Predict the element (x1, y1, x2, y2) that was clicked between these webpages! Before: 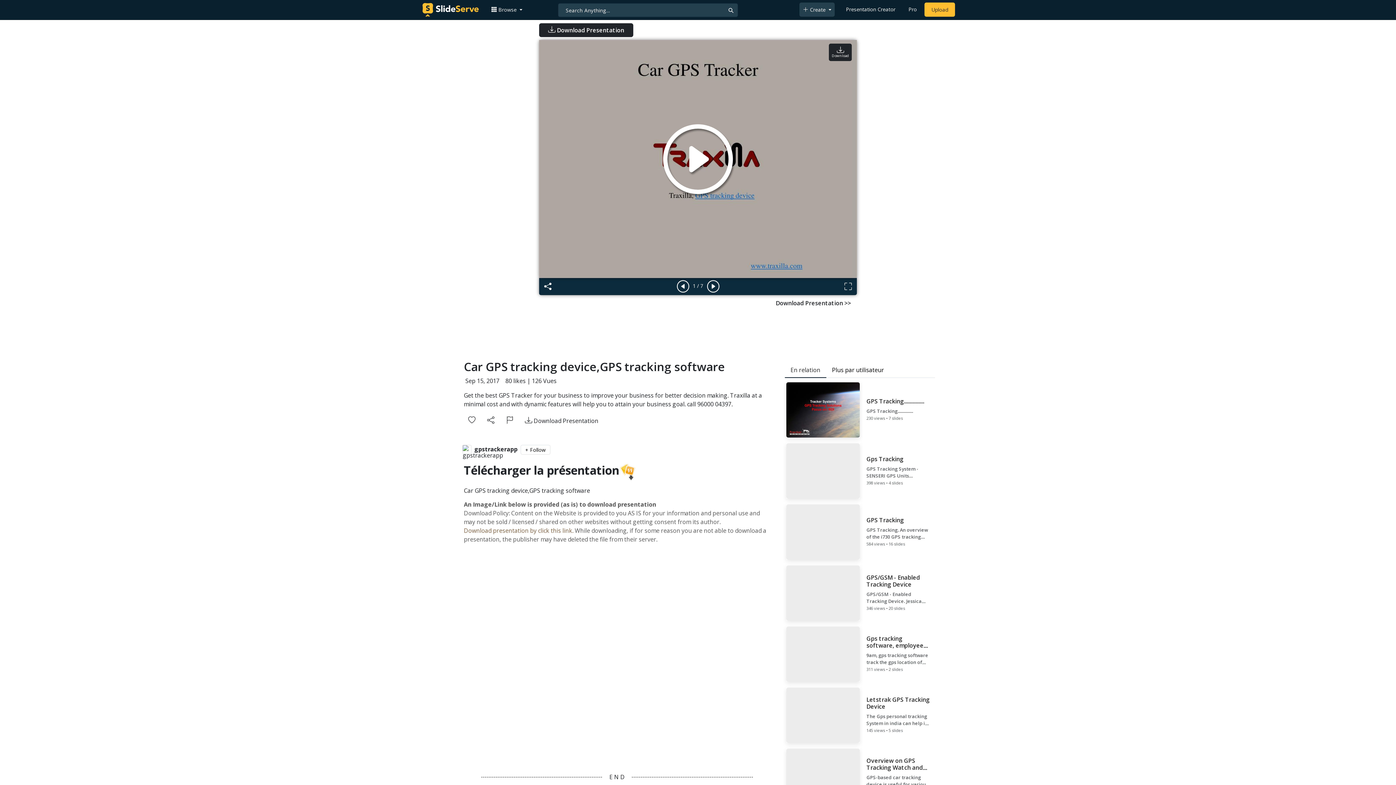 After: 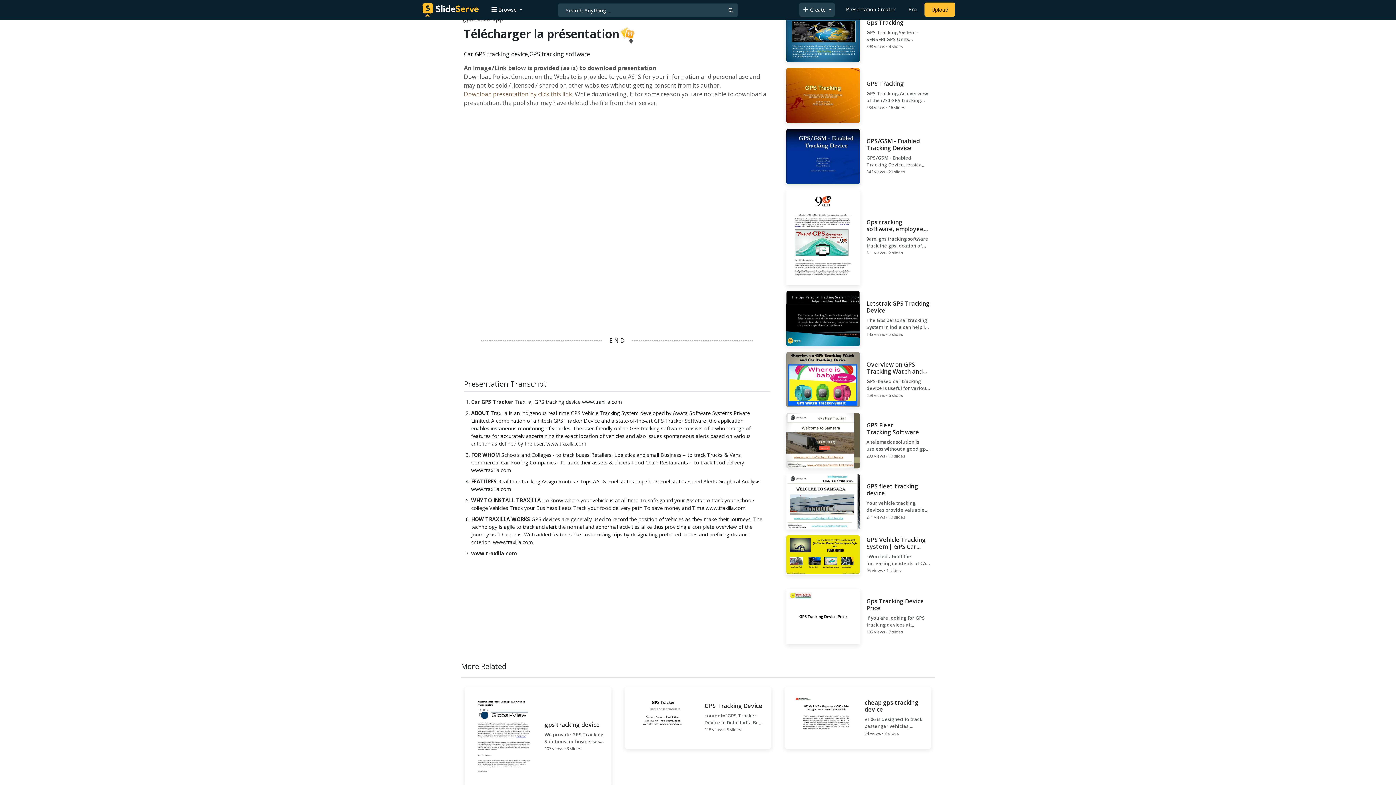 Action: label:  Download Presentation bbox: (519, 414, 604, 427)